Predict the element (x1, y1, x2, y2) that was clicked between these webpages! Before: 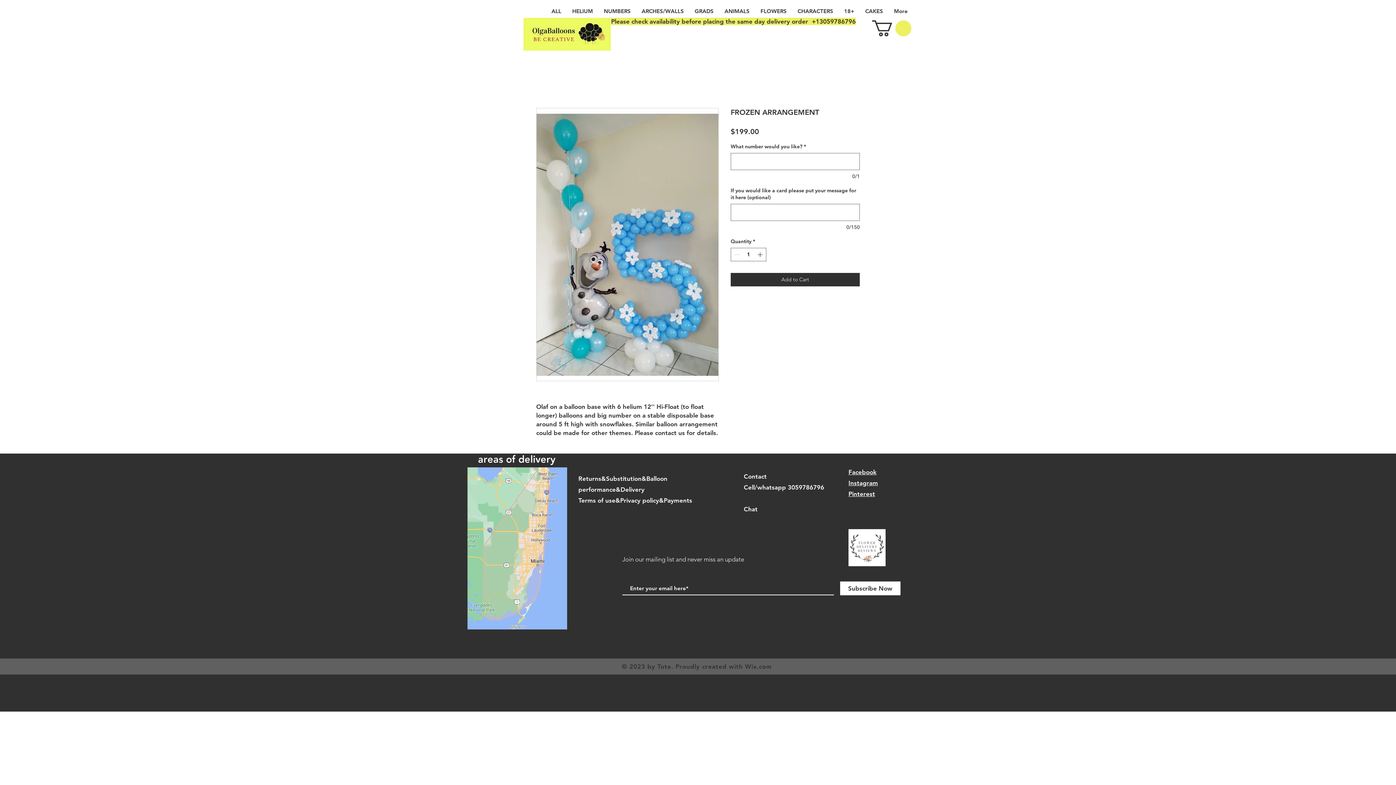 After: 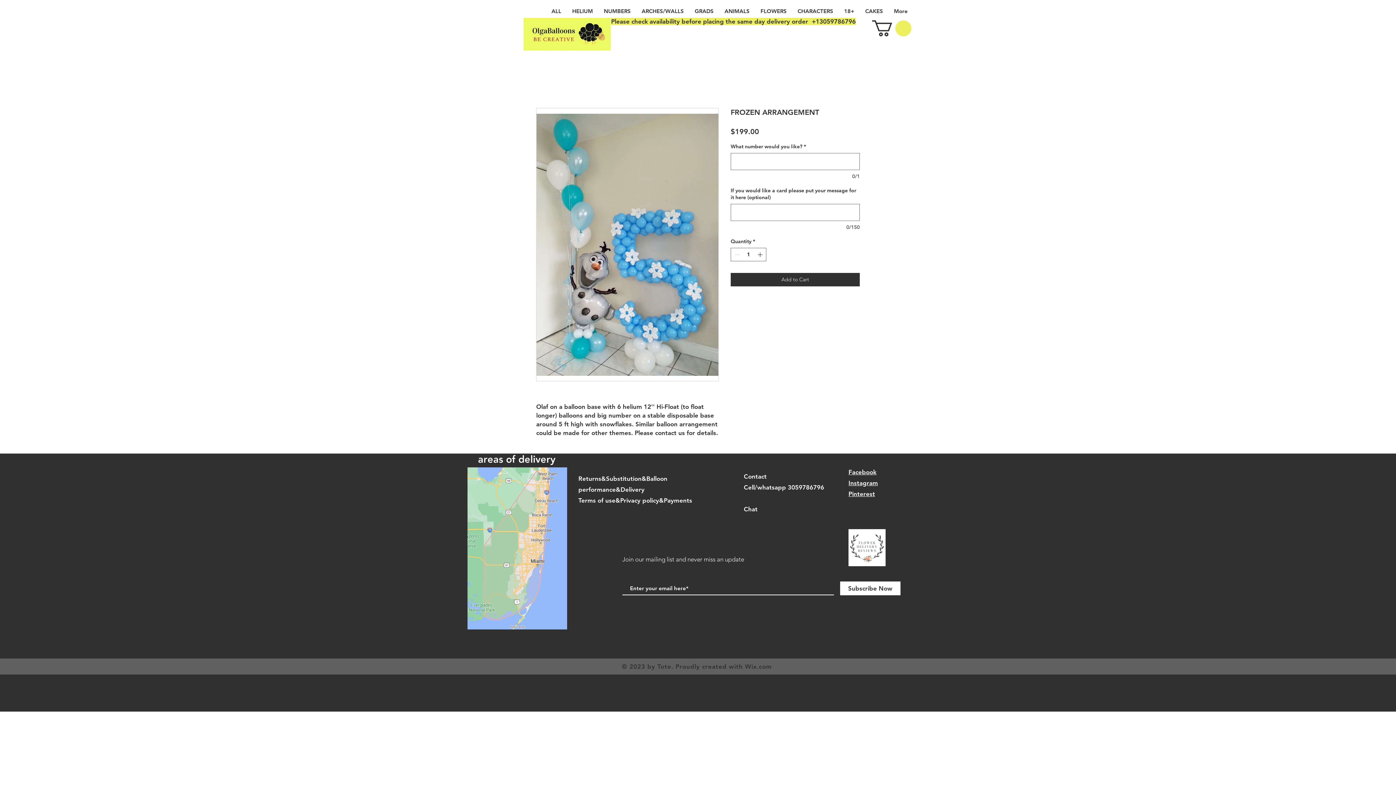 Action: bbox: (536, 108, 718, 381)